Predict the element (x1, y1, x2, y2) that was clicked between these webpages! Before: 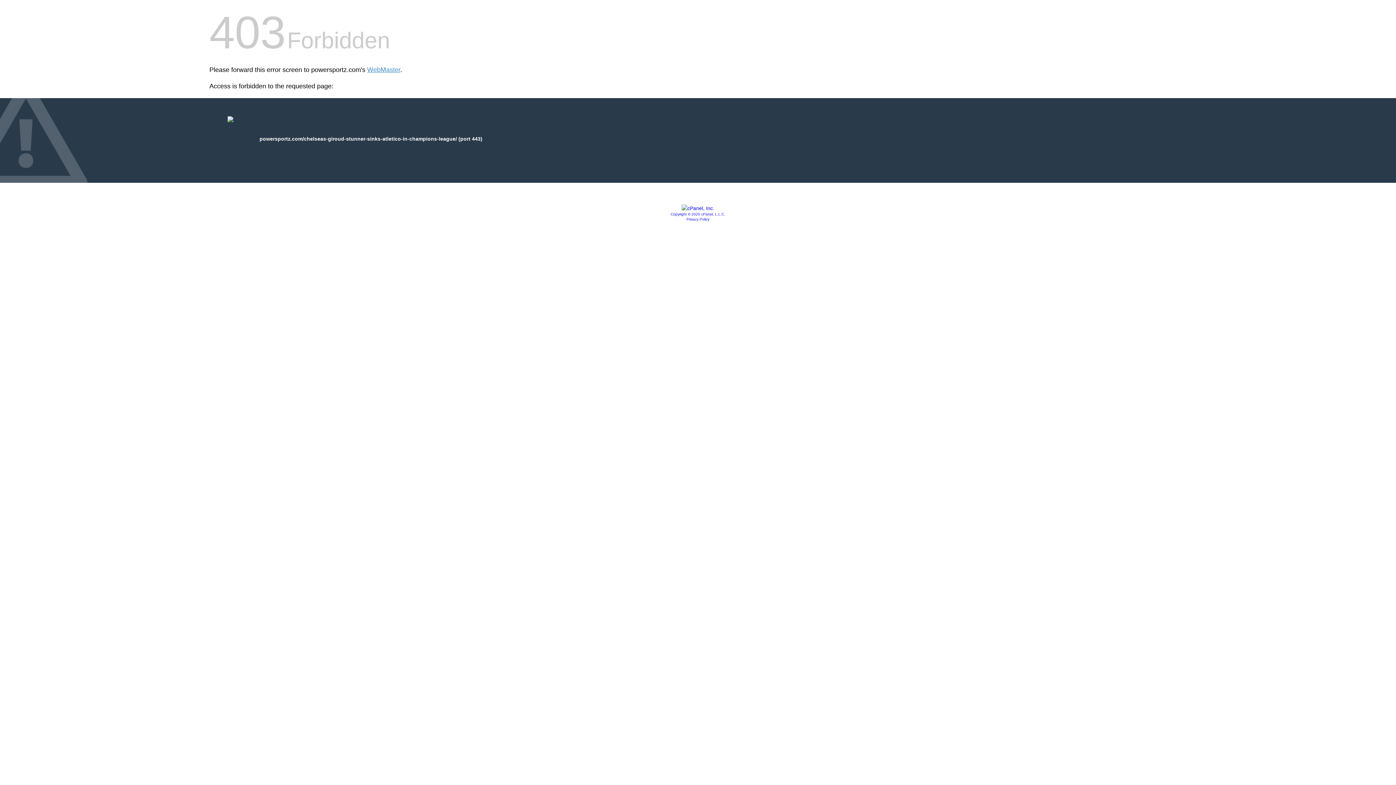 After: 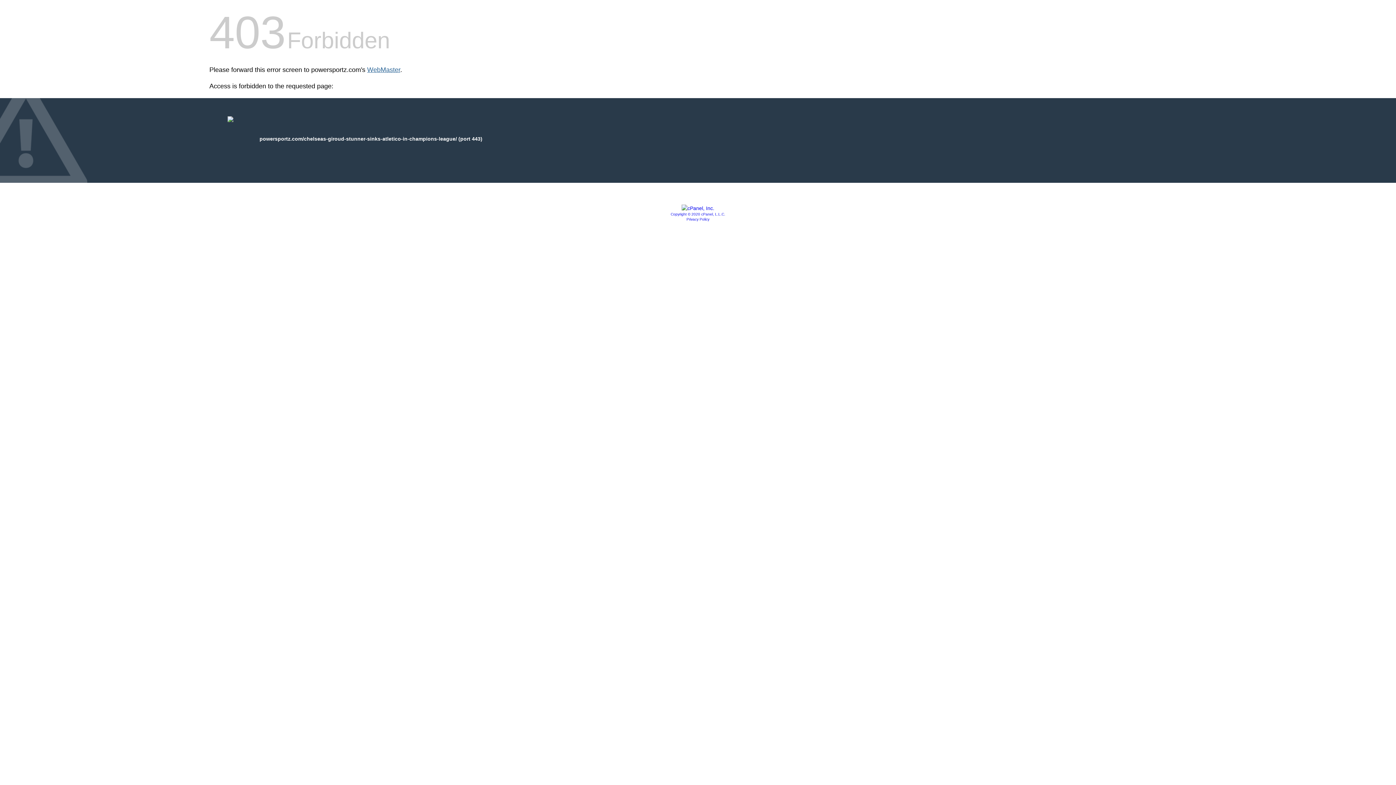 Action: label: WebMaster bbox: (367, 66, 400, 73)